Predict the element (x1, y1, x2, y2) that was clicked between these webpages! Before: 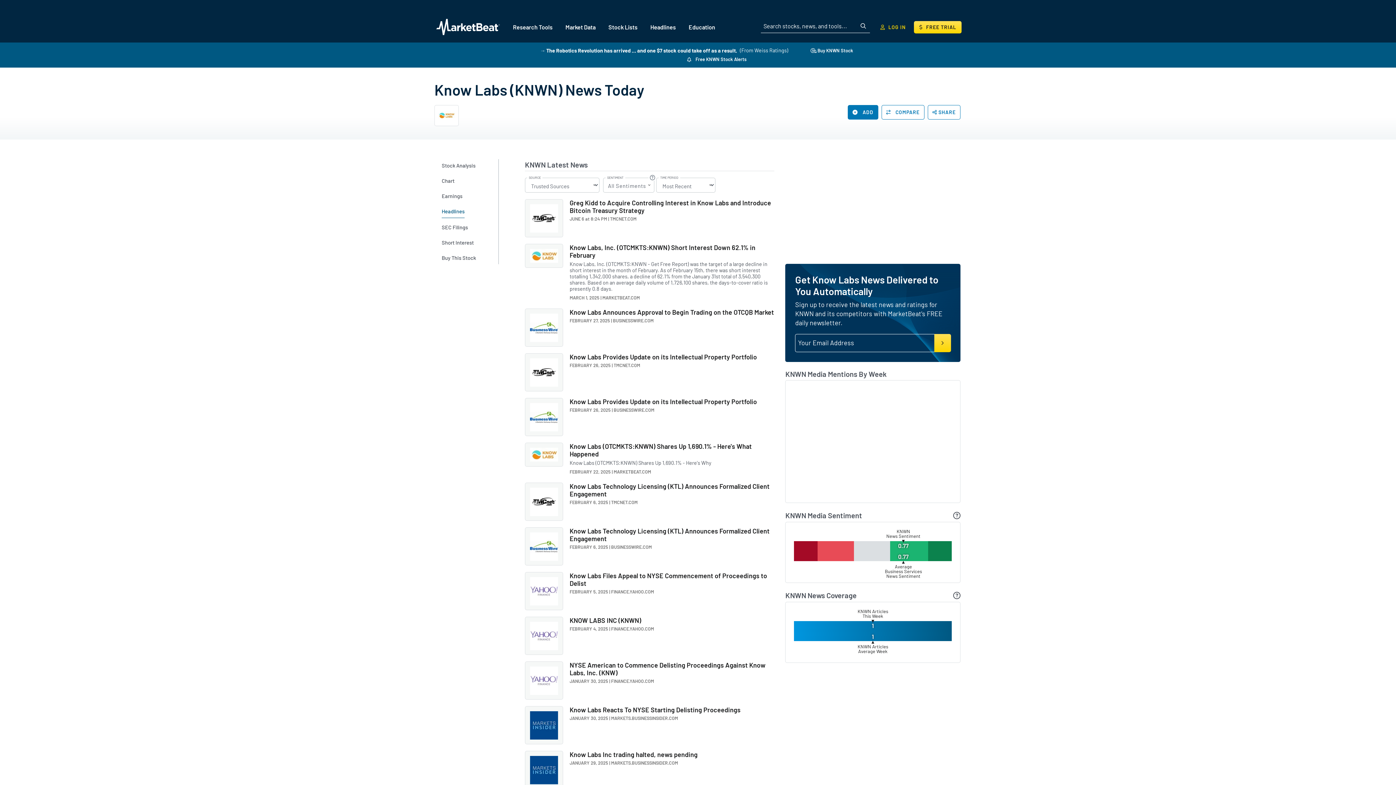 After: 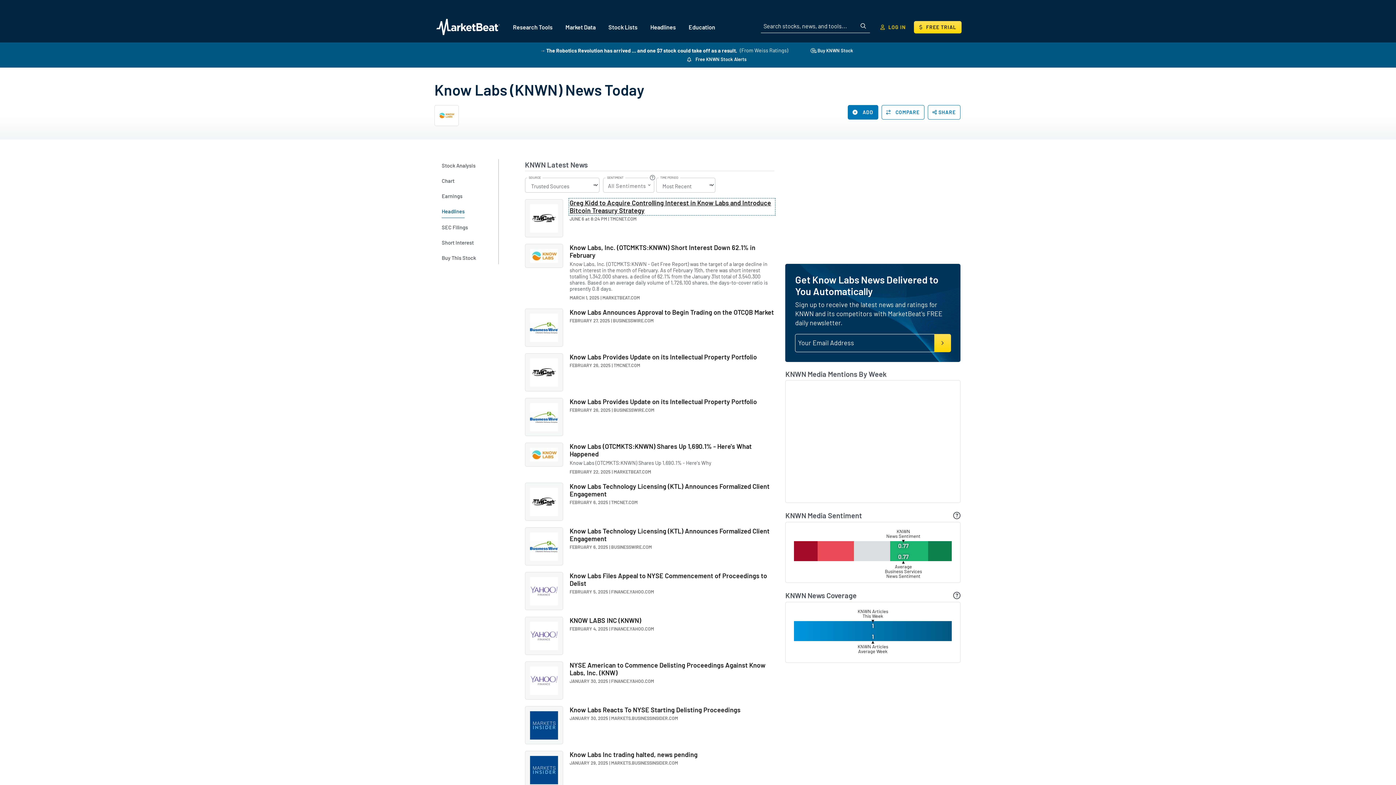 Action: label: Greg Kidd to Acquire Controlling Interest in Know Labs and Introduce Bitcoin Treasury Strategy bbox: (569, 199, 774, 214)